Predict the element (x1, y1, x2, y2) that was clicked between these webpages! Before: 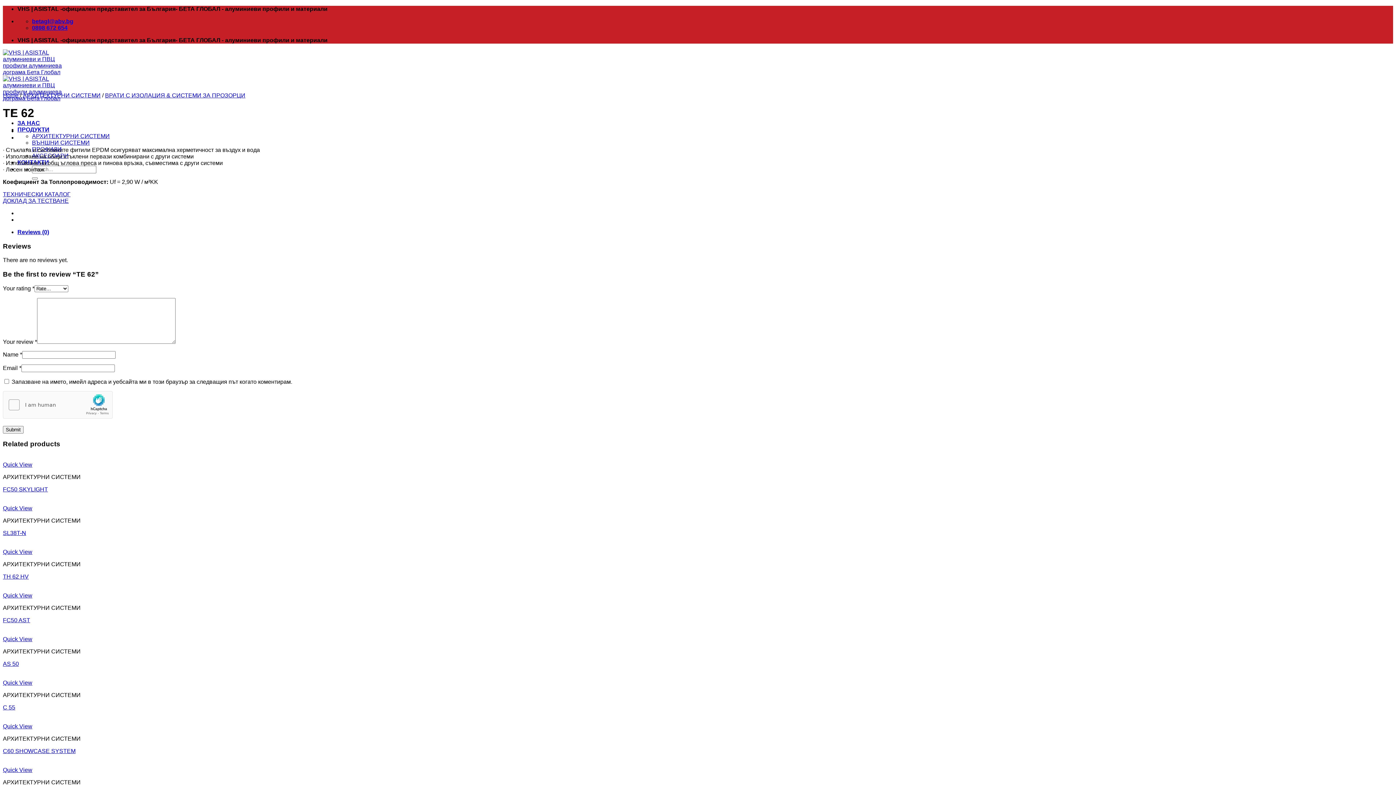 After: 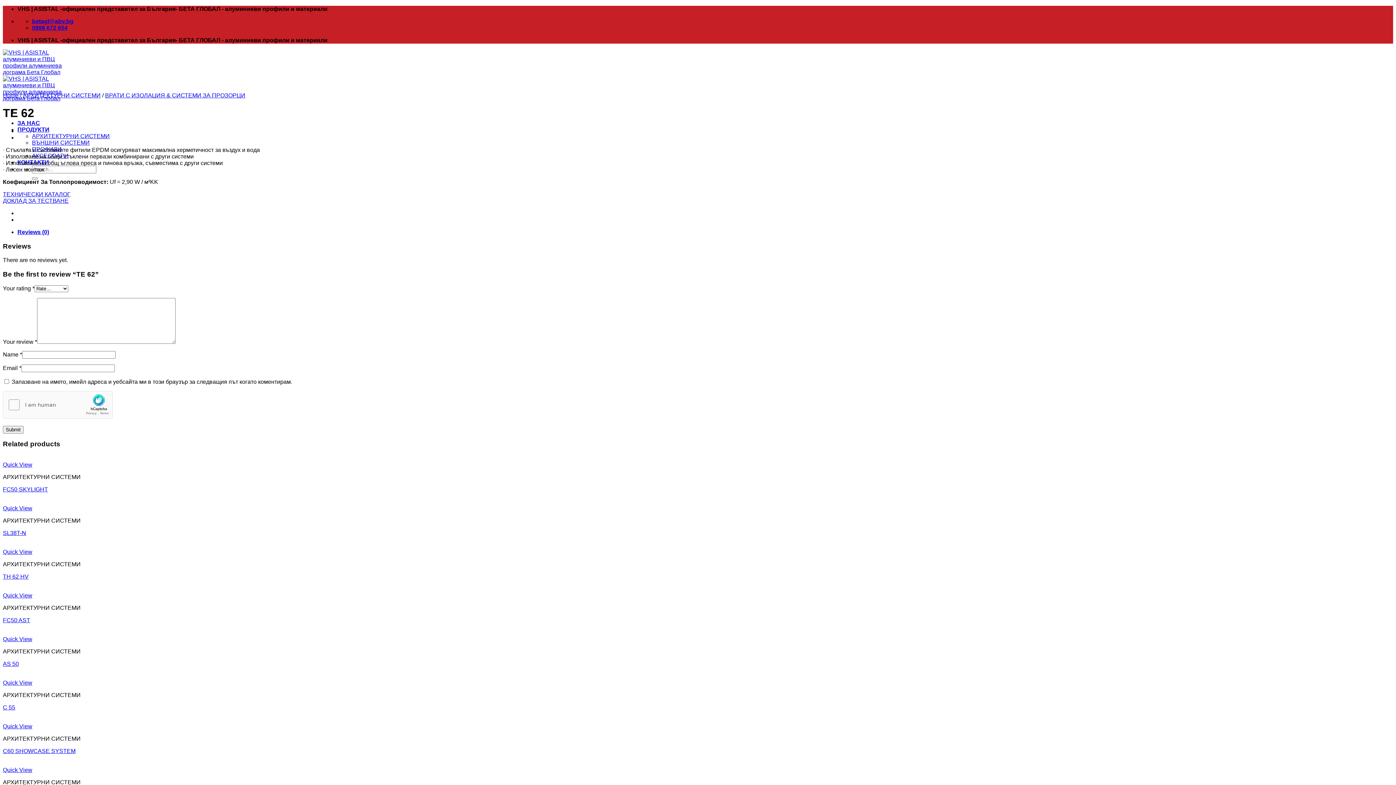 Action: label: betagl@abv.bg bbox: (32, 18, 73, 24)